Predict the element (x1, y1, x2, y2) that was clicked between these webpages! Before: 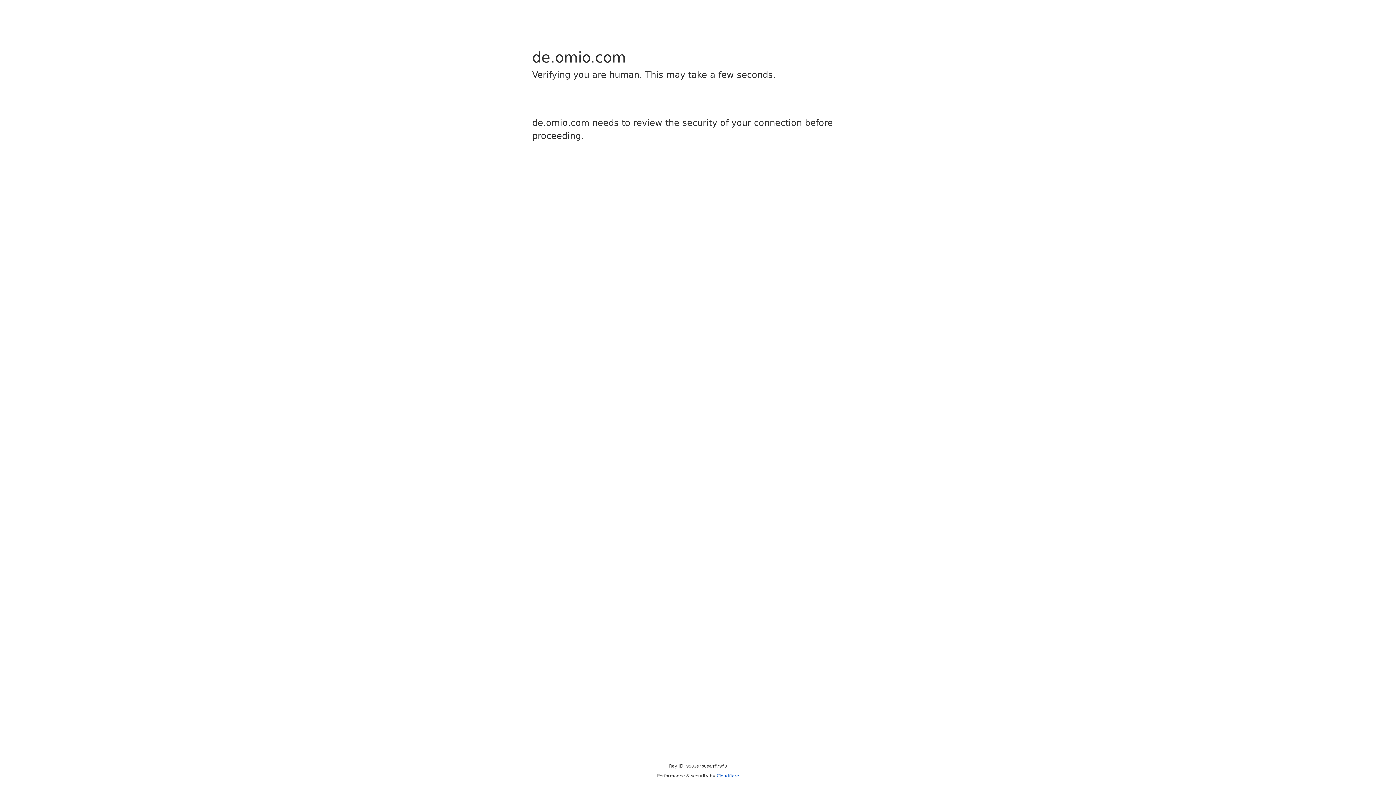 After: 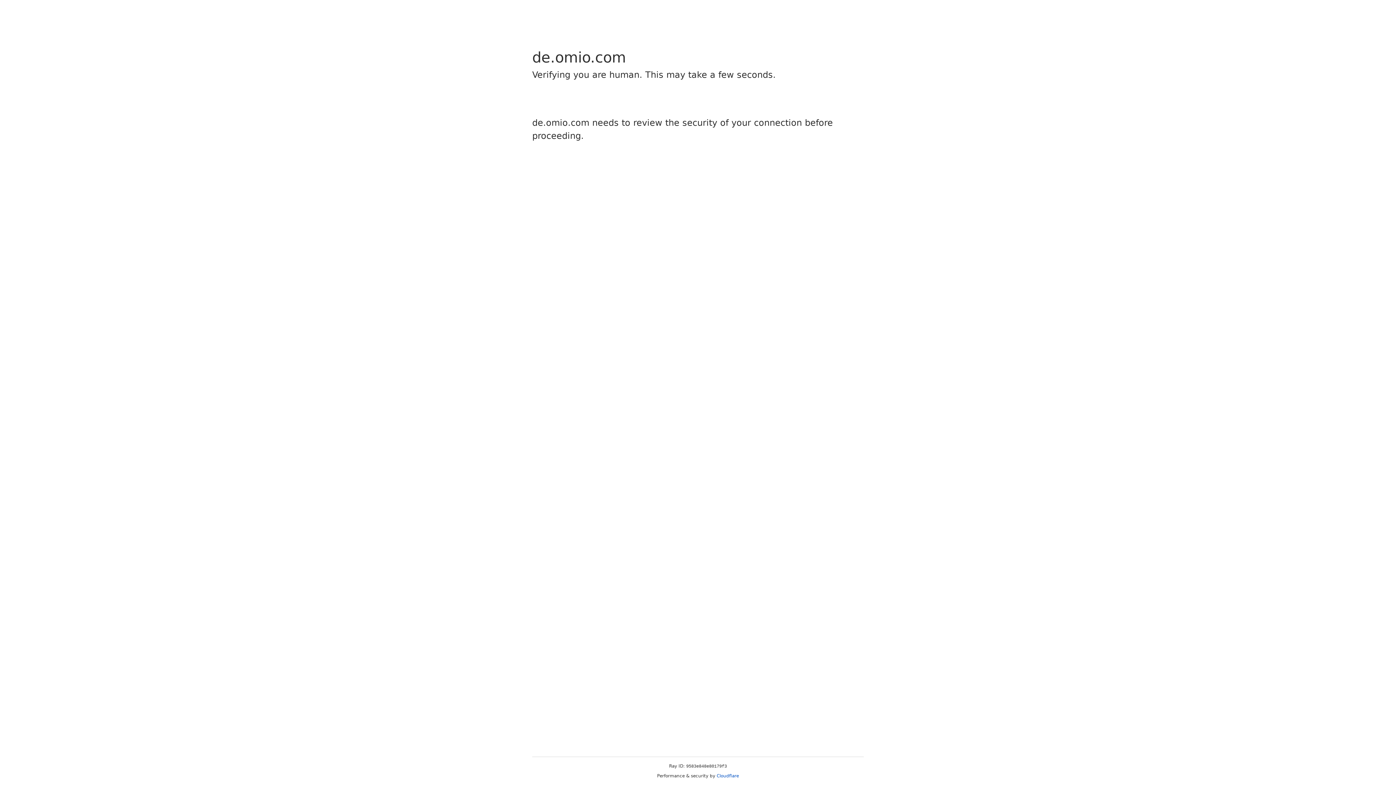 Action: bbox: (716, 773, 739, 778) label: Cloudflare